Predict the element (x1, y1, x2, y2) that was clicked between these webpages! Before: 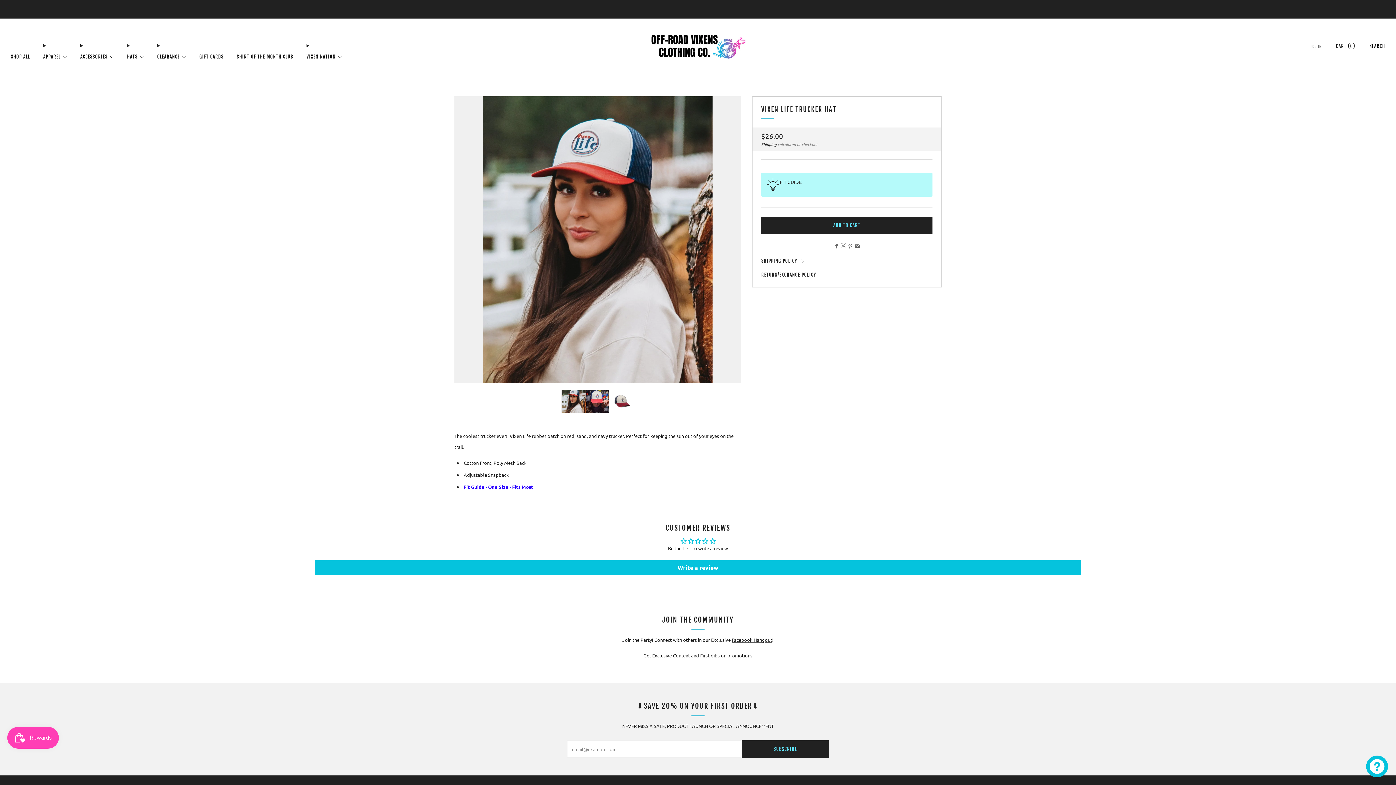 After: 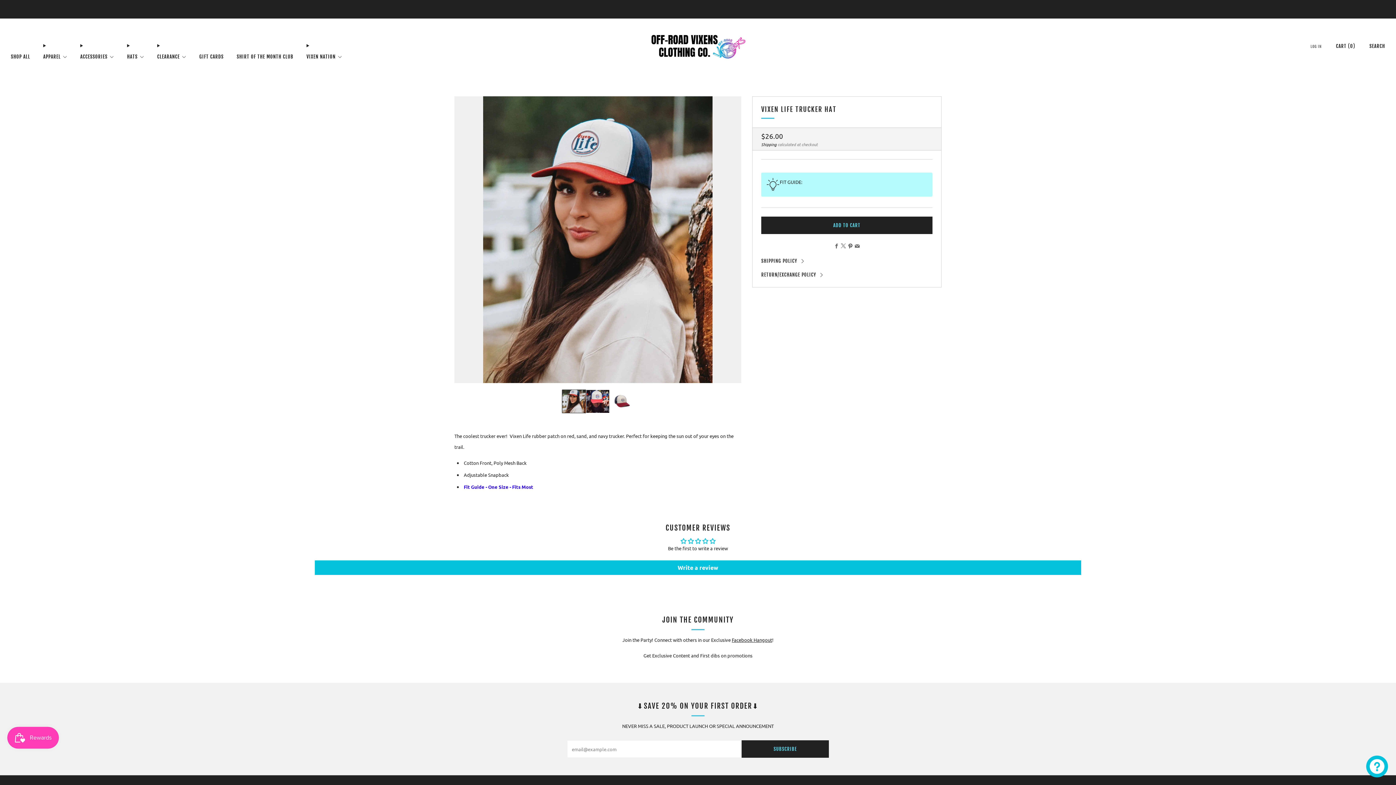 Action: bbox: (847, 242, 854, 249) label: 	
Pinterest